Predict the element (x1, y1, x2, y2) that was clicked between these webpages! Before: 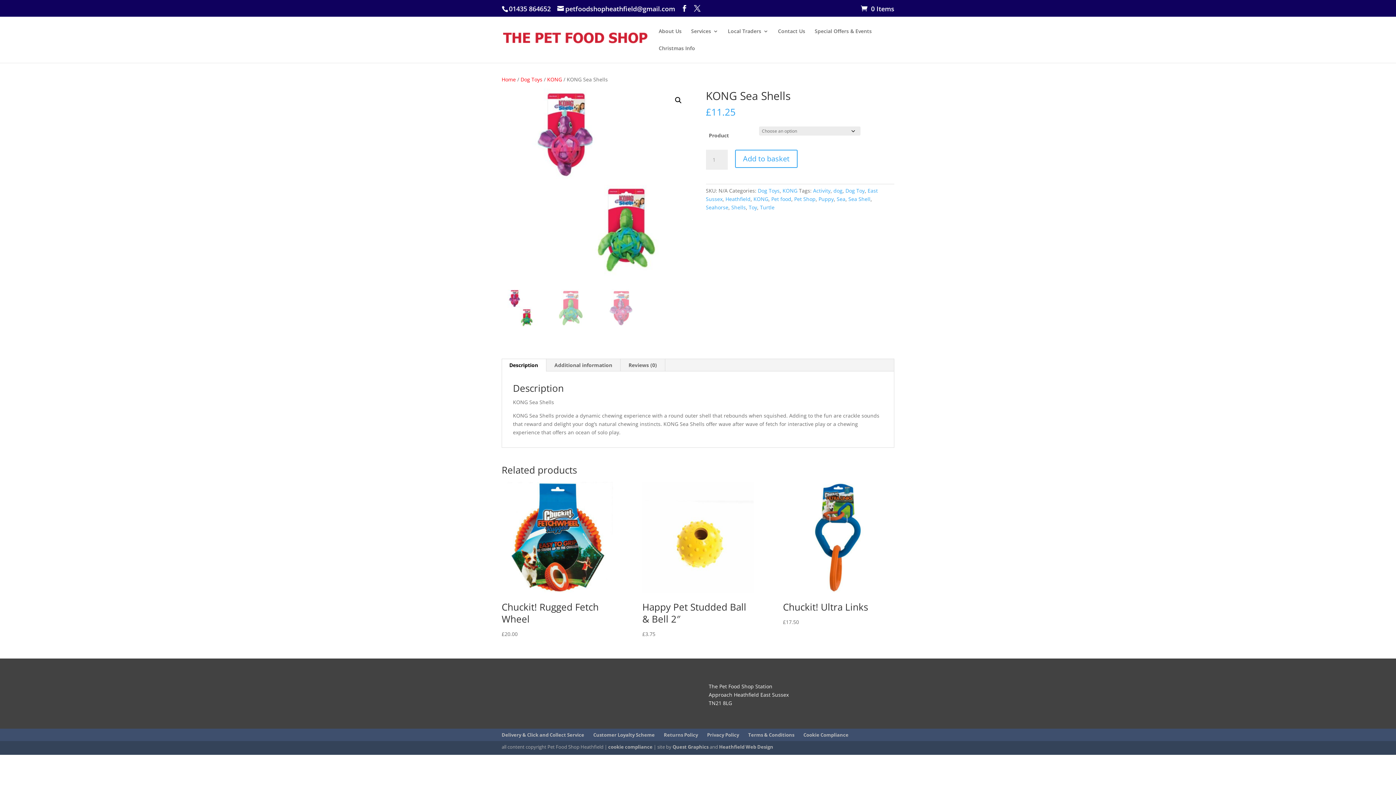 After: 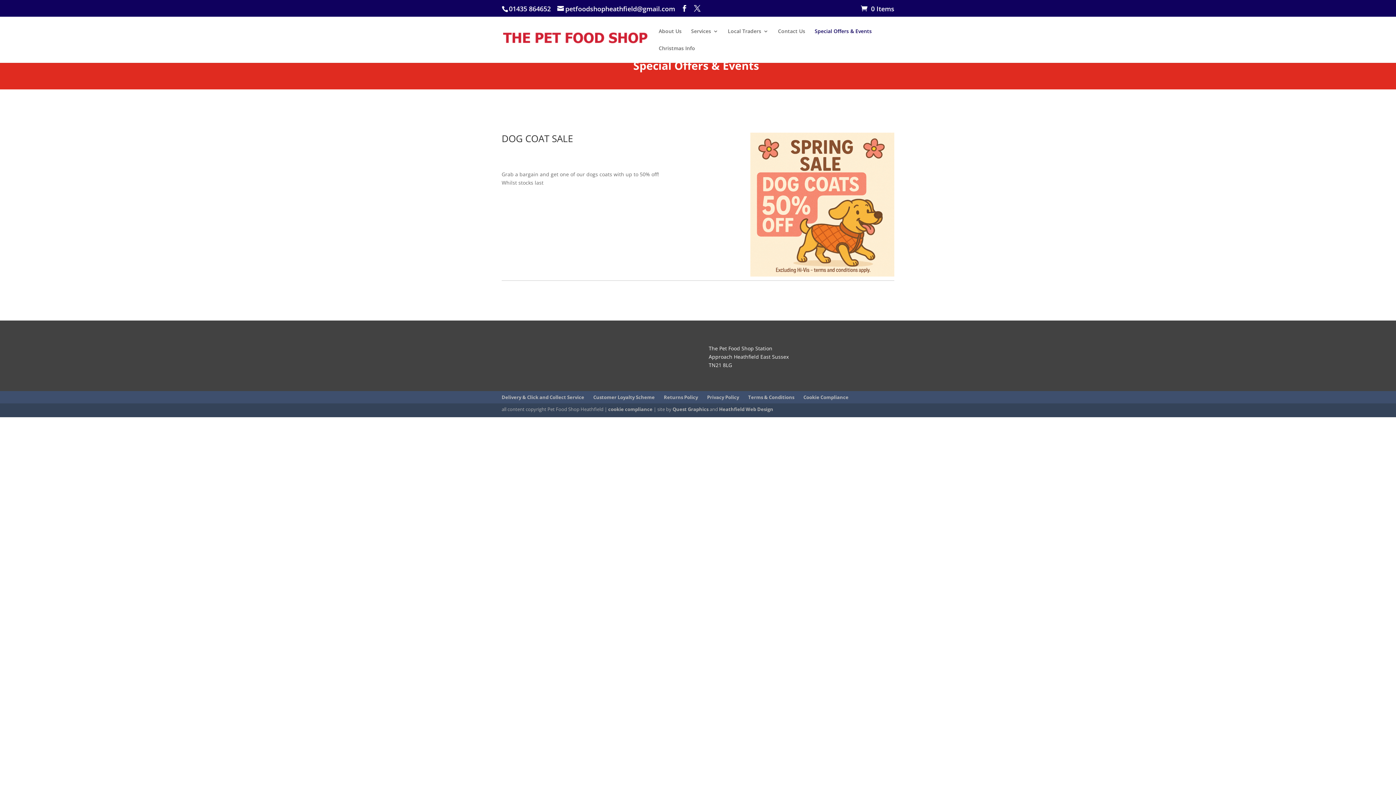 Action: label: Special Offers & Events bbox: (814, 28, 872, 45)